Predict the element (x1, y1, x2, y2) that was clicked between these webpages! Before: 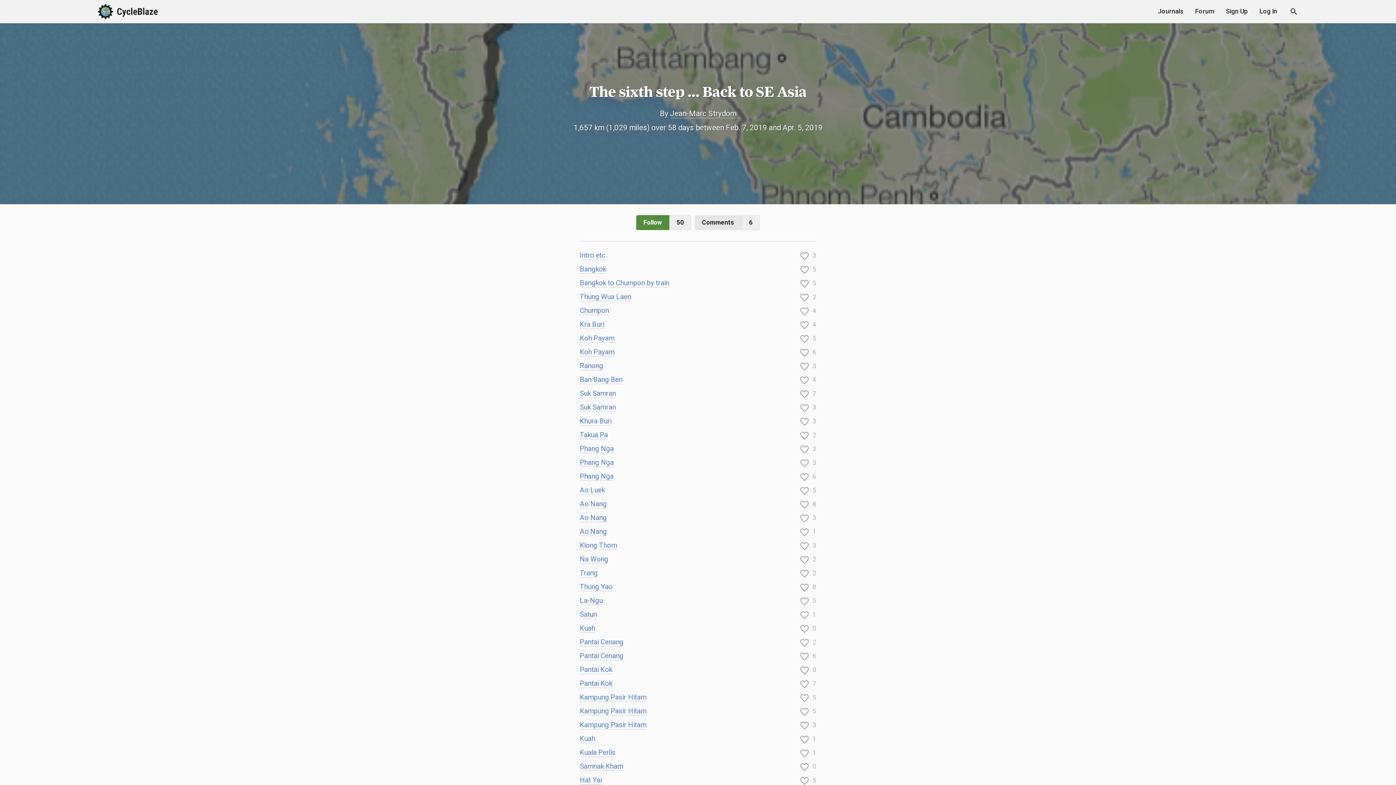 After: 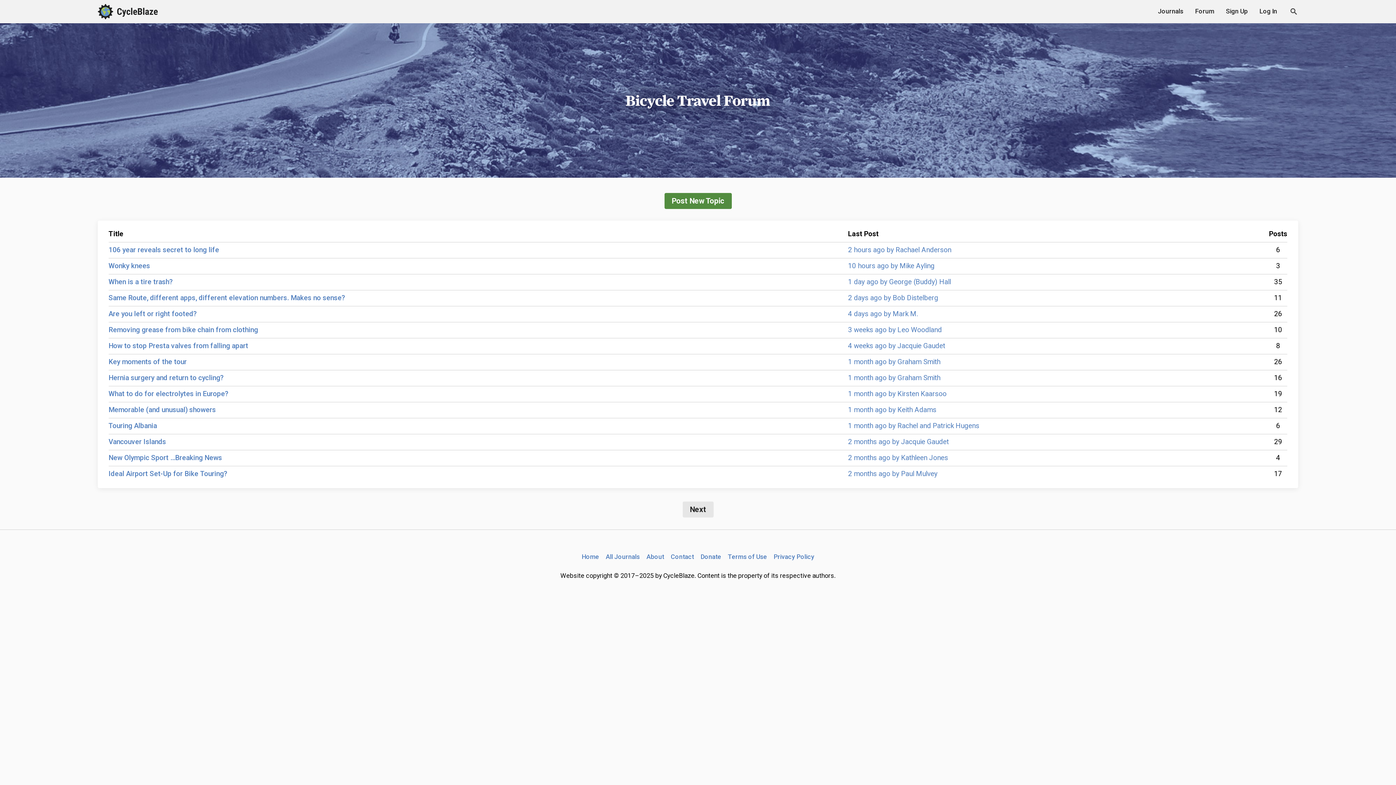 Action: bbox: (1189, 4, 1220, 18) label: Forum